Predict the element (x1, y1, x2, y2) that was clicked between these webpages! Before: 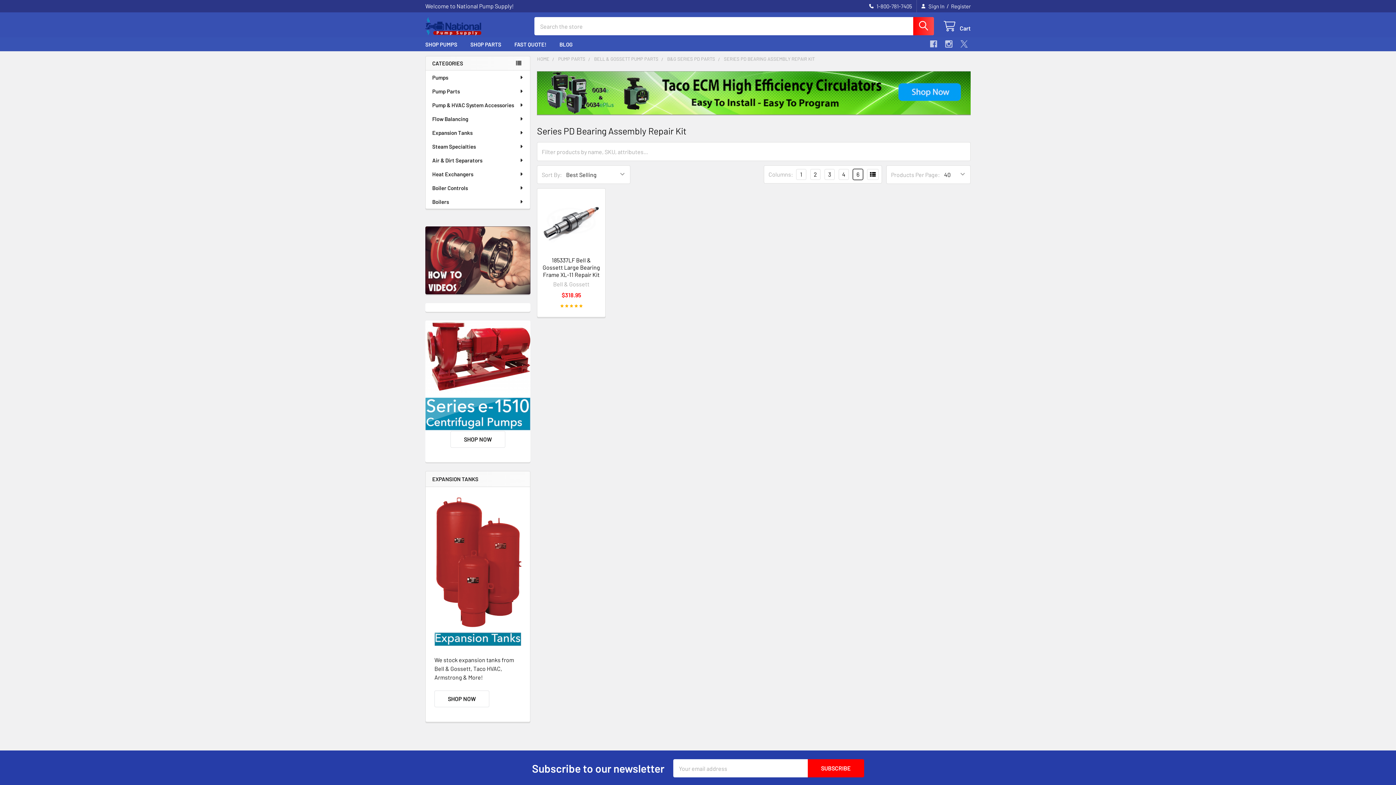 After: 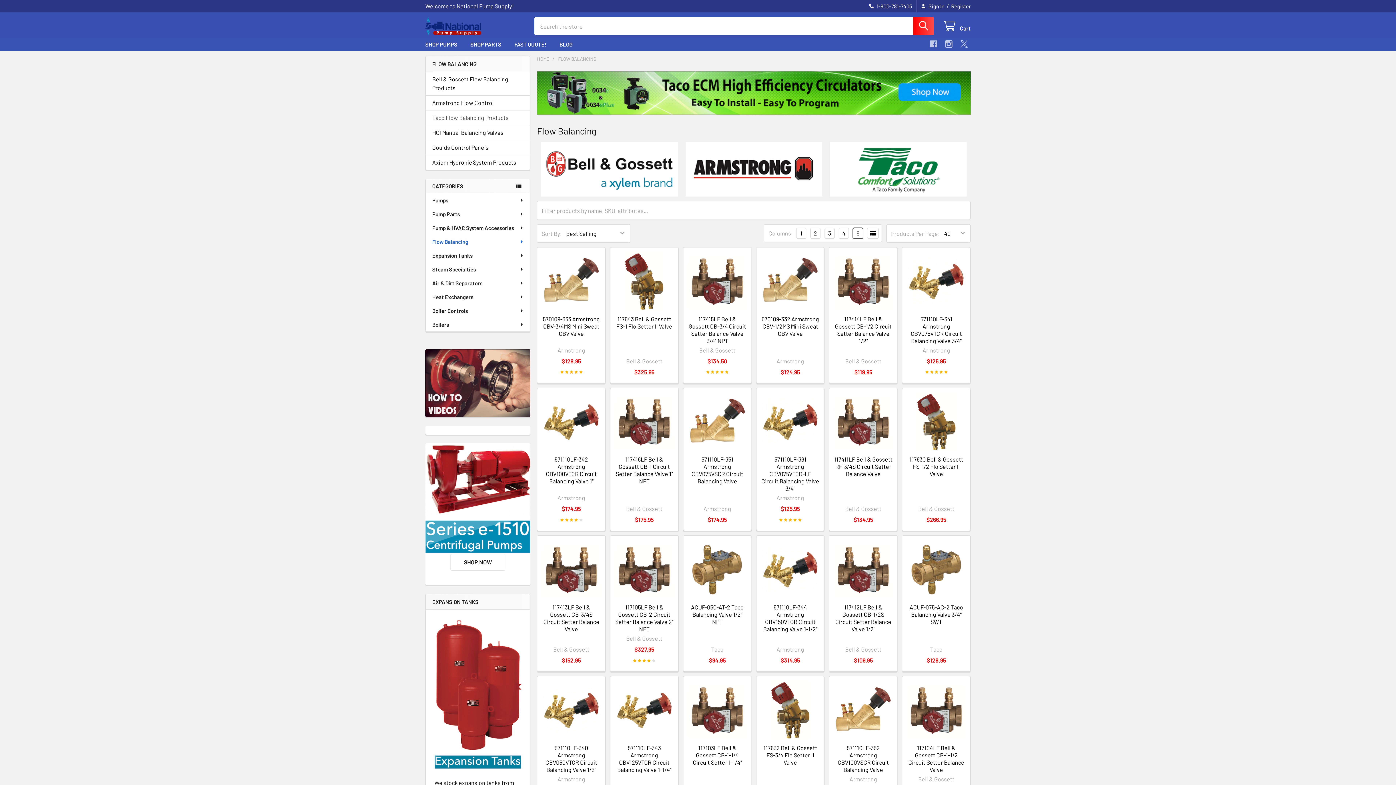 Action: bbox: (425, 112, 530, 125) label: Flow Balancing